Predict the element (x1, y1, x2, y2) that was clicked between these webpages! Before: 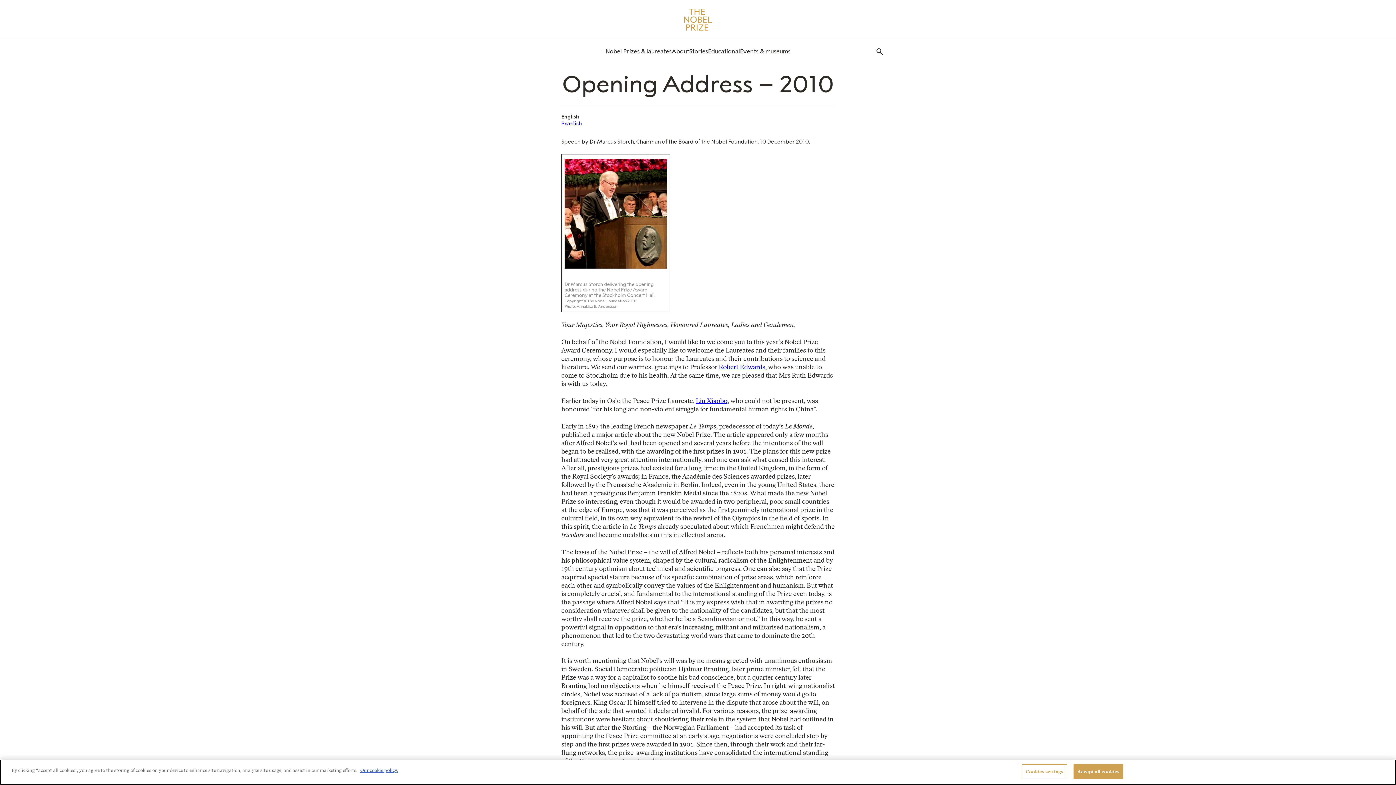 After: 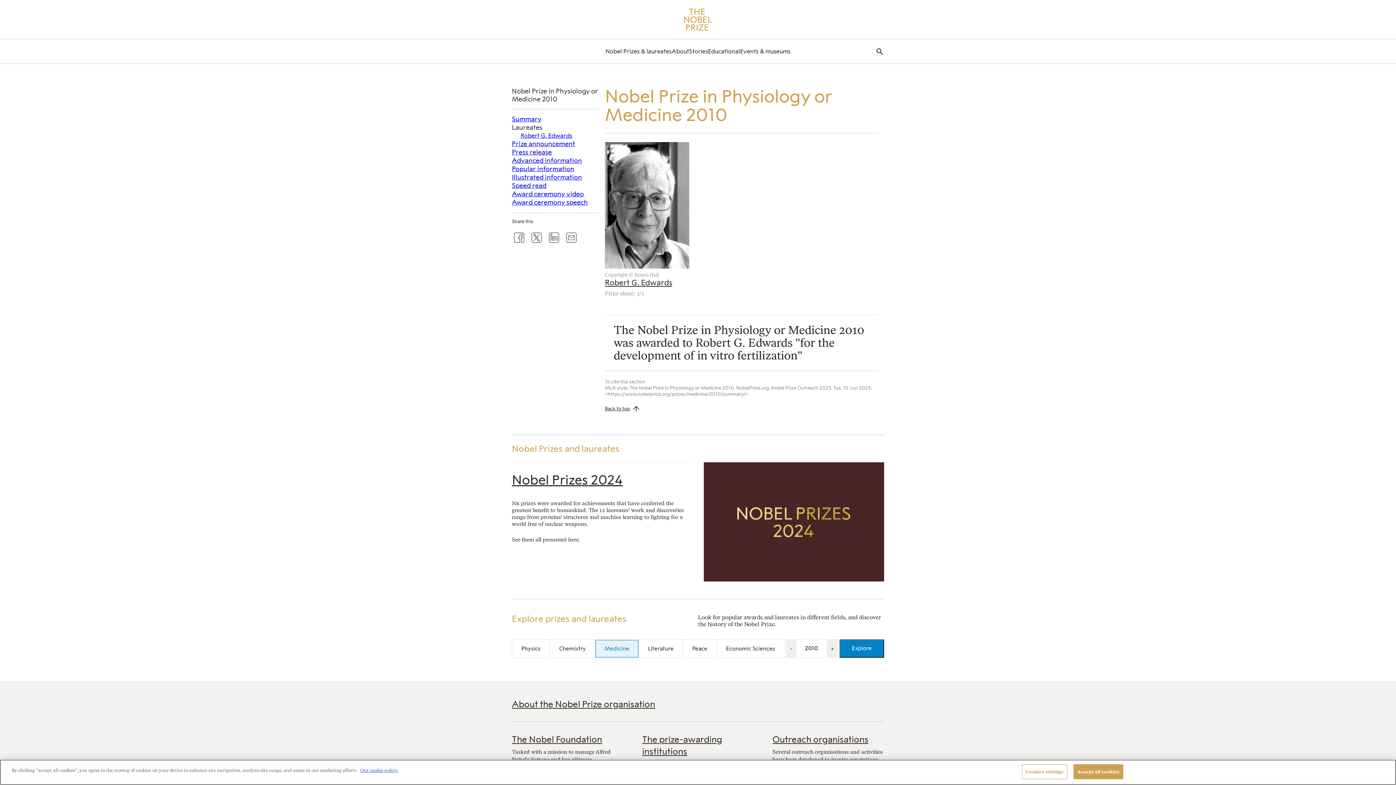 Action: label: Robert Edwards bbox: (718, 363, 765, 371)